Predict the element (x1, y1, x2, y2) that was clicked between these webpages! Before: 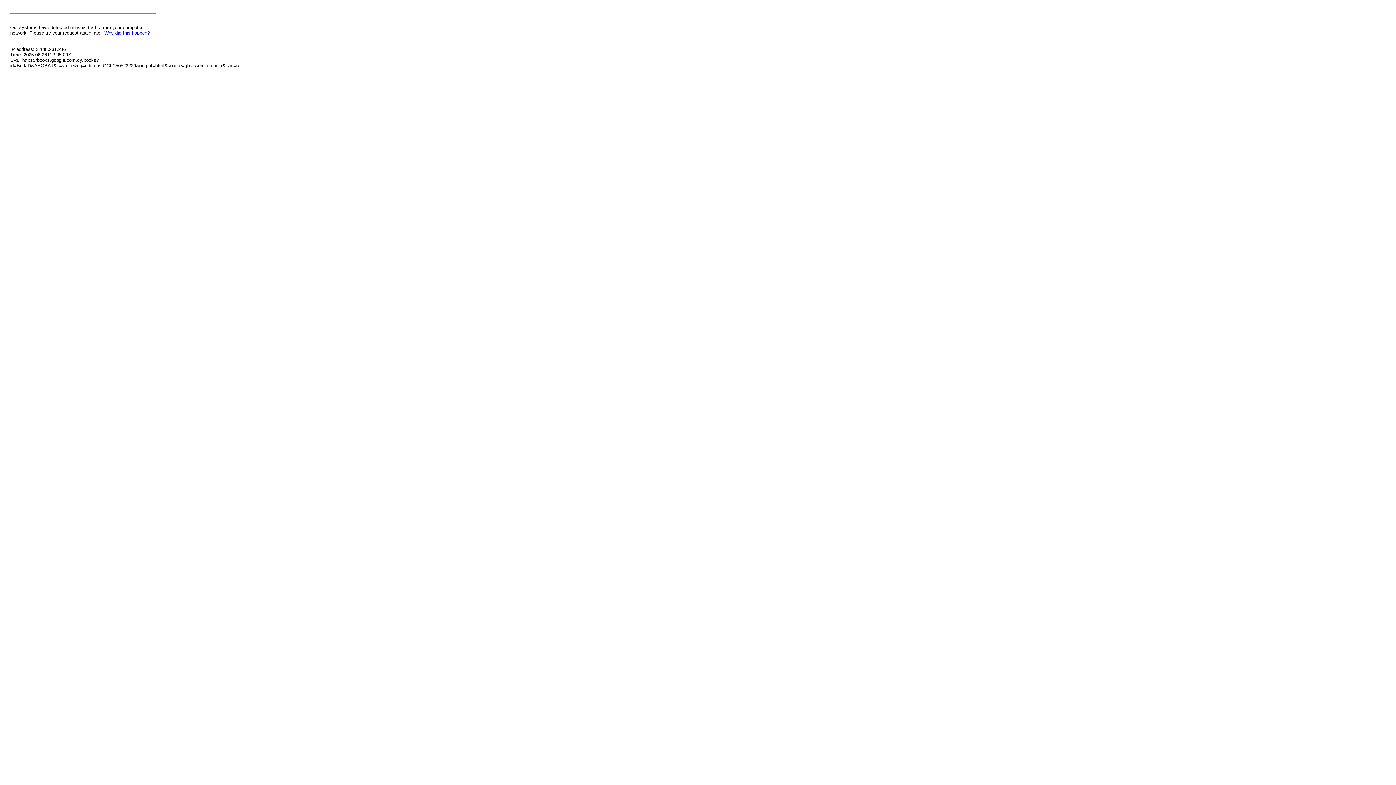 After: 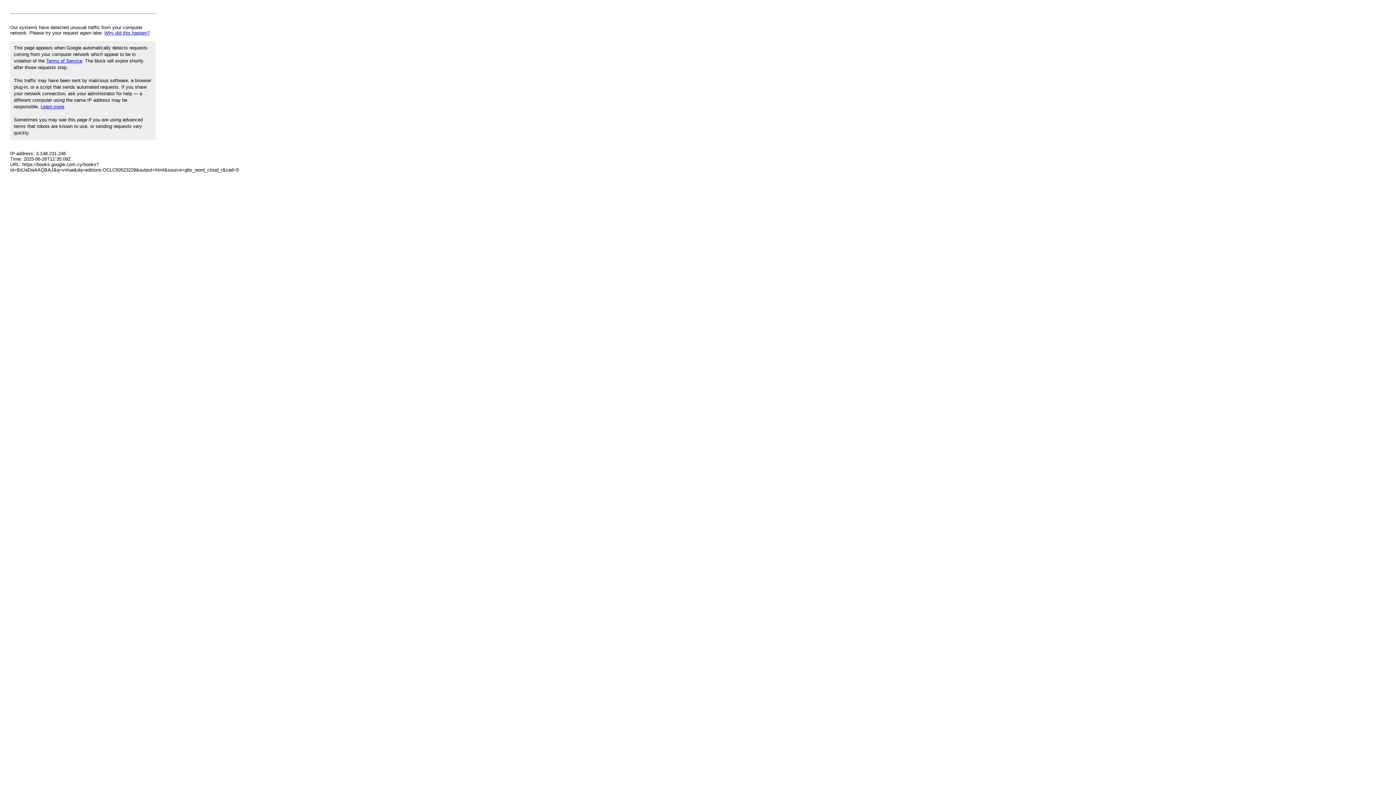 Action: bbox: (104, 30, 149, 35) label: Why did this happen?